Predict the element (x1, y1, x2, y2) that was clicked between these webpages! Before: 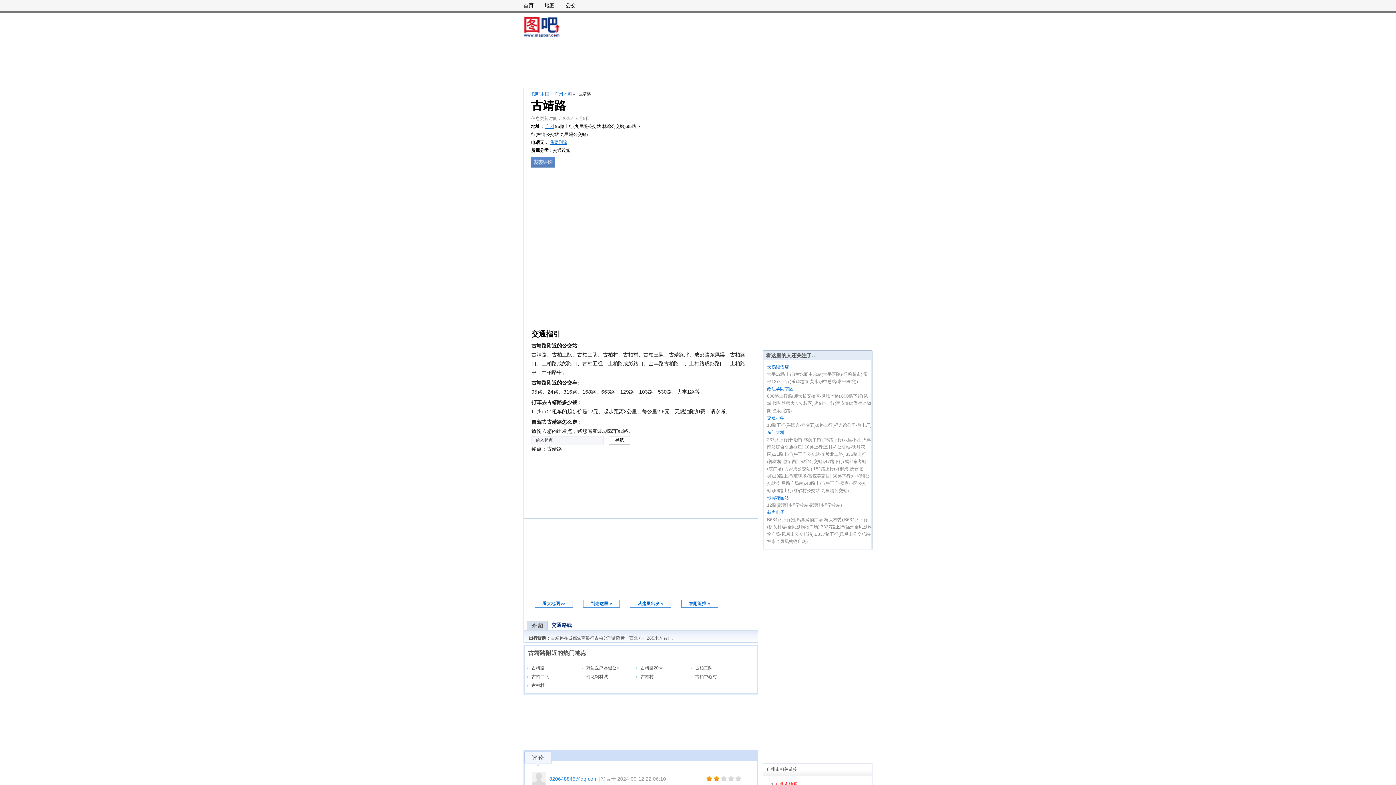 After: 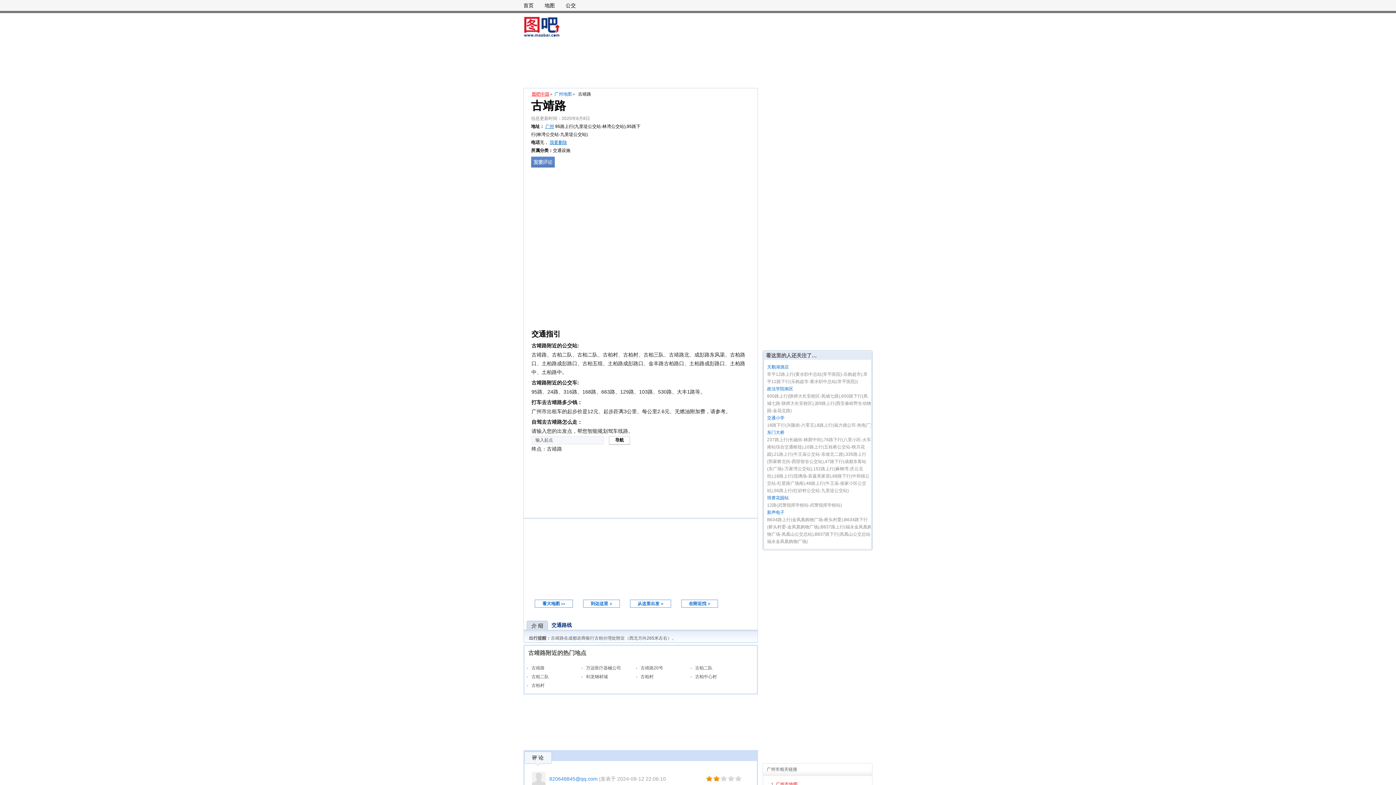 Action: label: 图吧中国 bbox: (531, 91, 550, 96)